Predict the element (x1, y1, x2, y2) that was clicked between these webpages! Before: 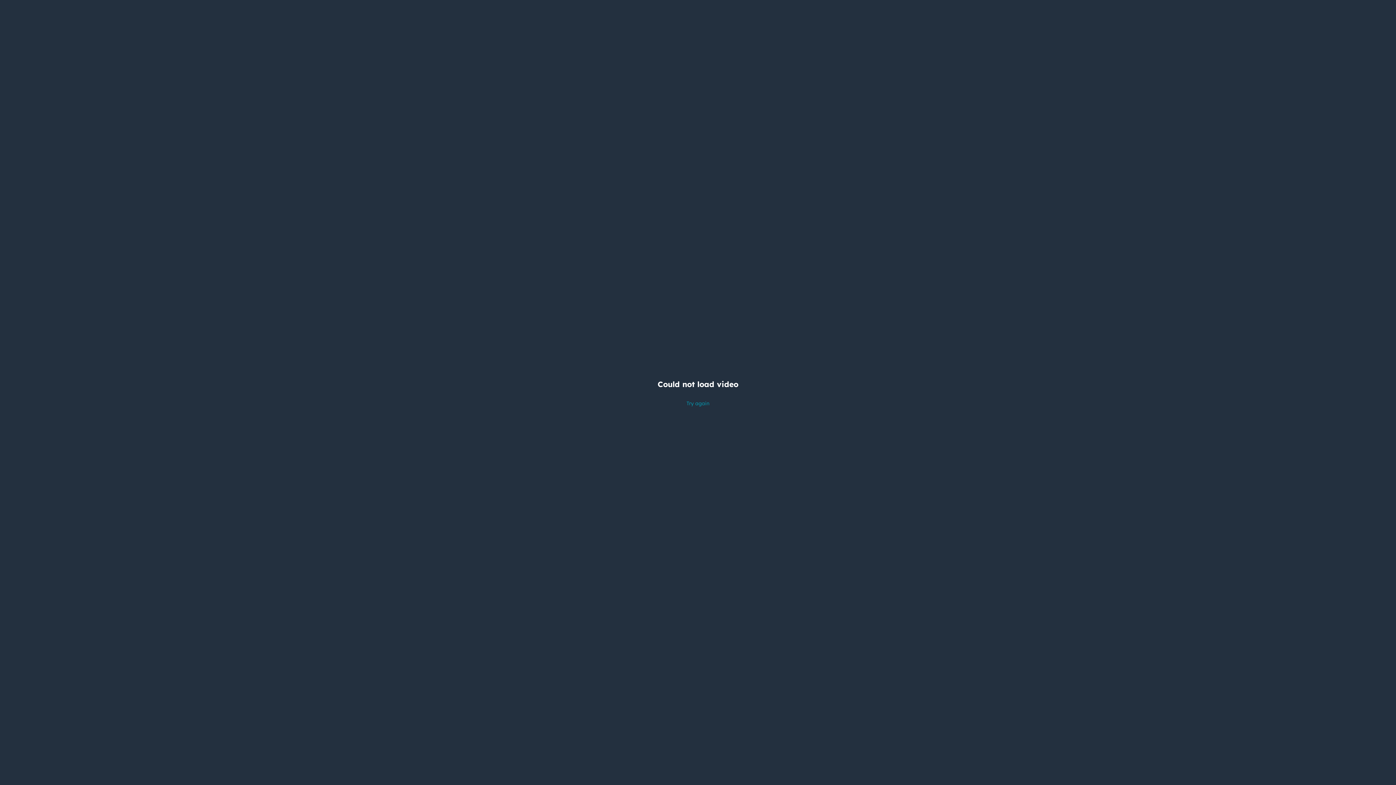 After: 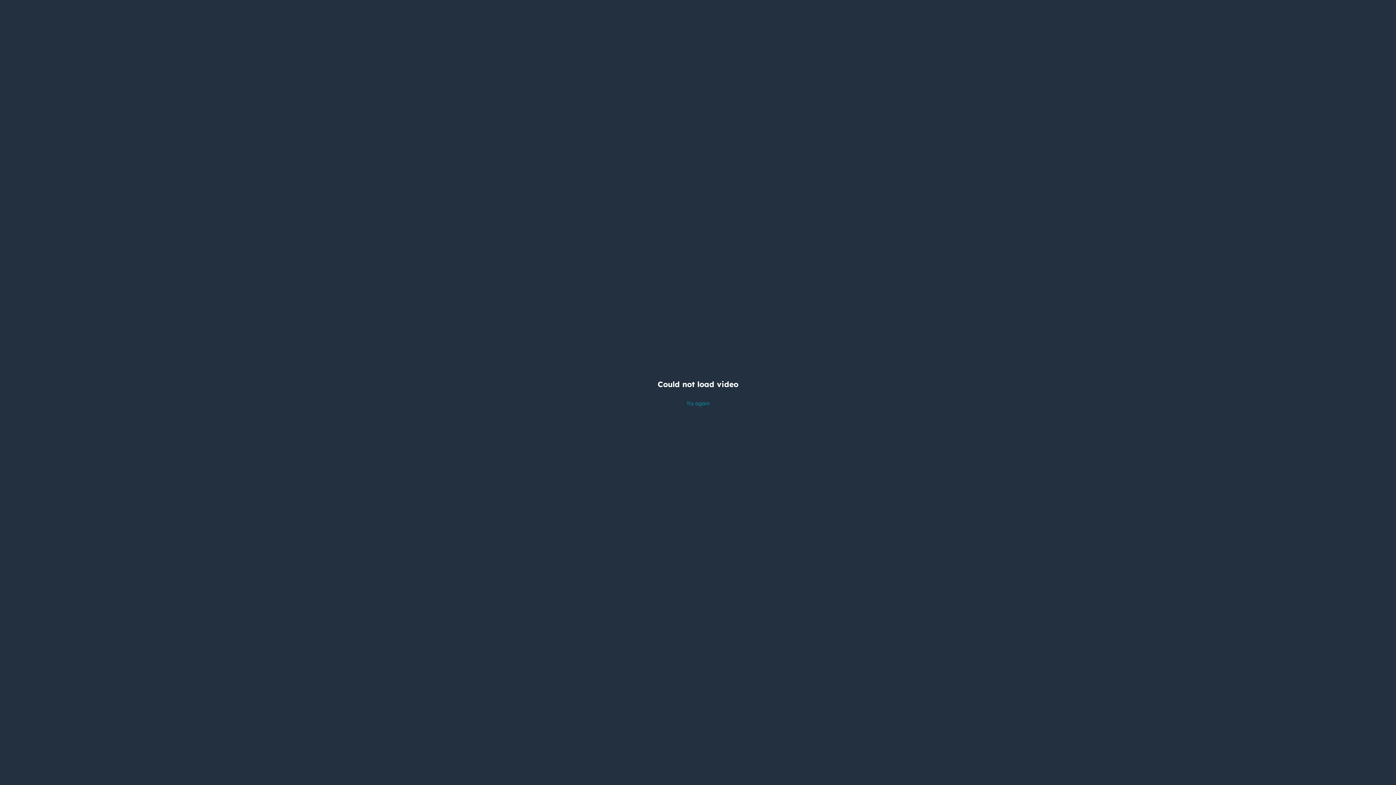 Action: label: Try again bbox: (686, 400, 709, 407)